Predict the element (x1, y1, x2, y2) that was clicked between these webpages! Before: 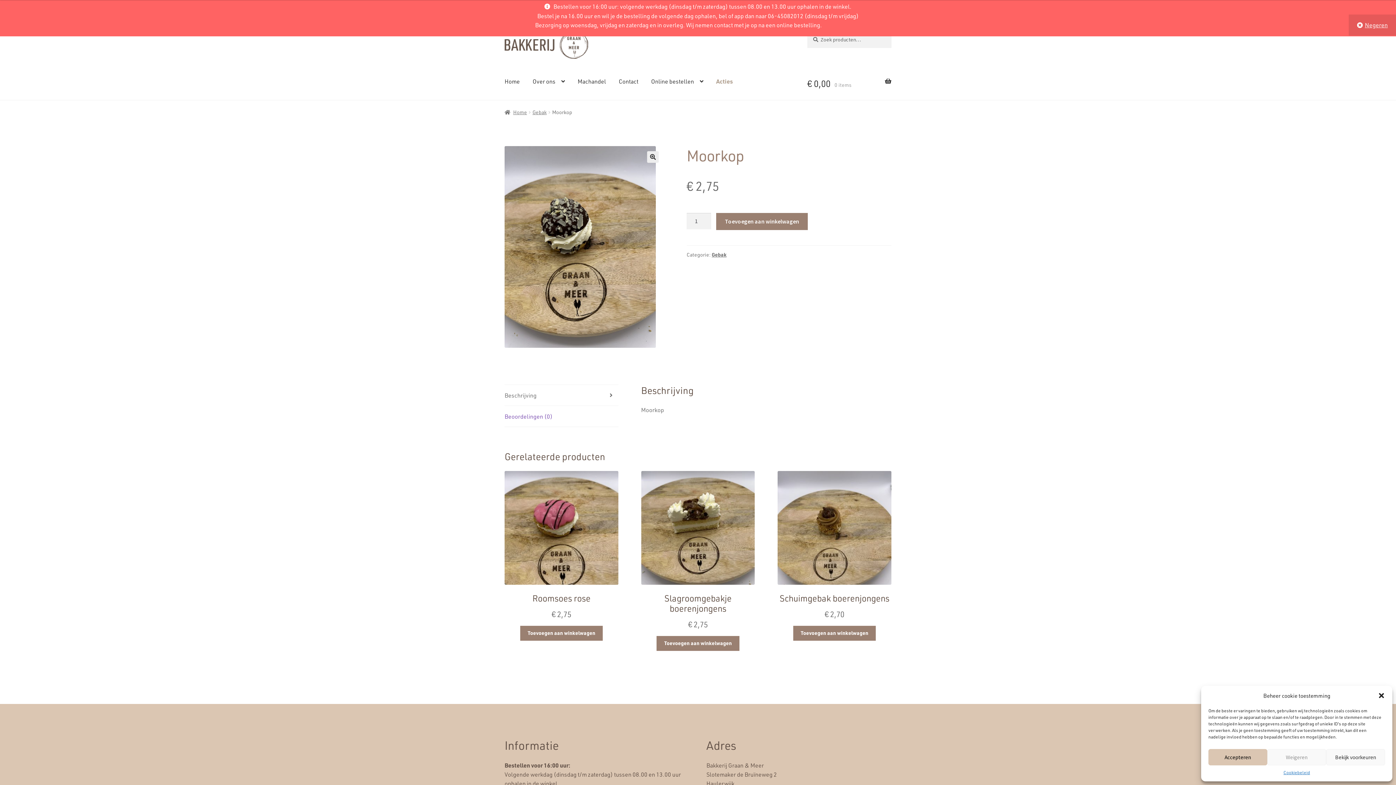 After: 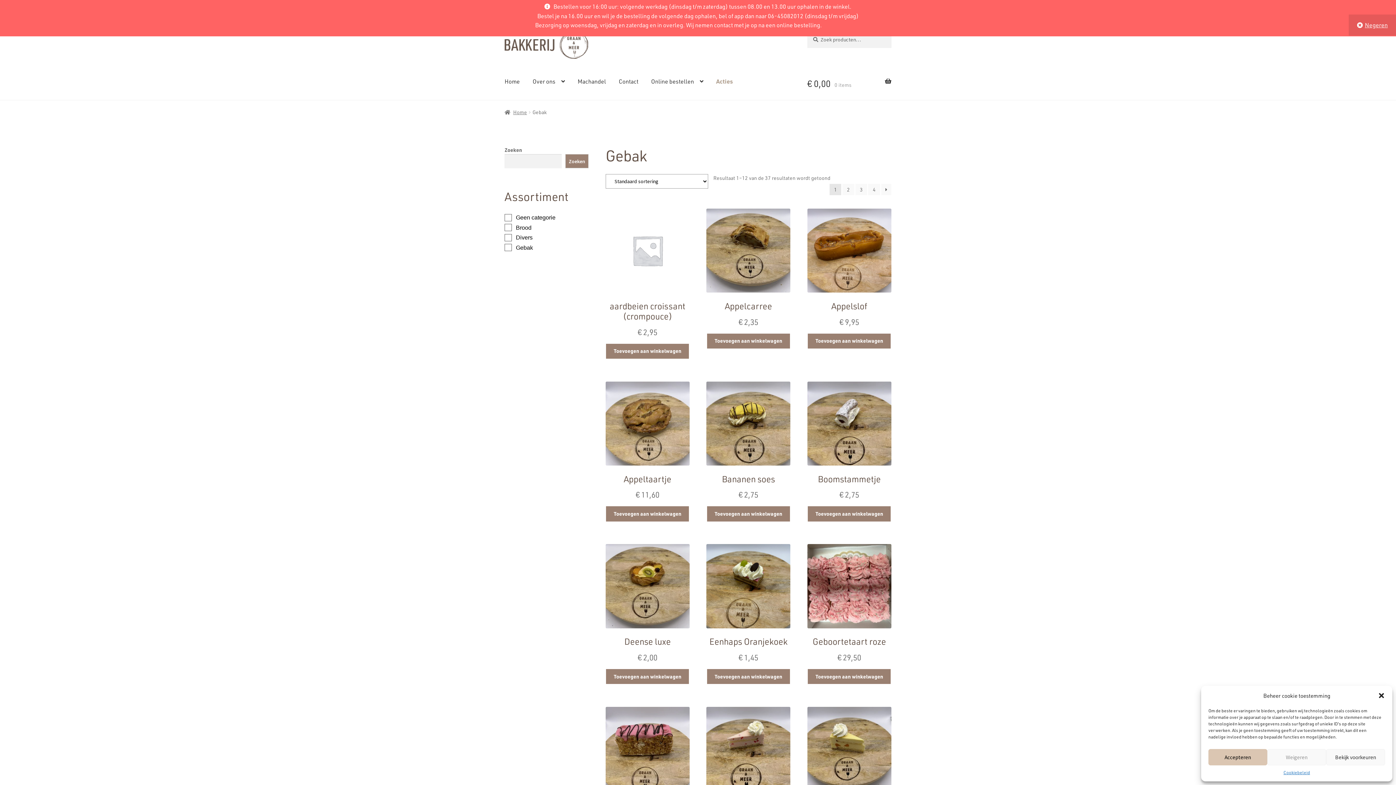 Action: label: Gebak bbox: (532, 108, 546, 115)